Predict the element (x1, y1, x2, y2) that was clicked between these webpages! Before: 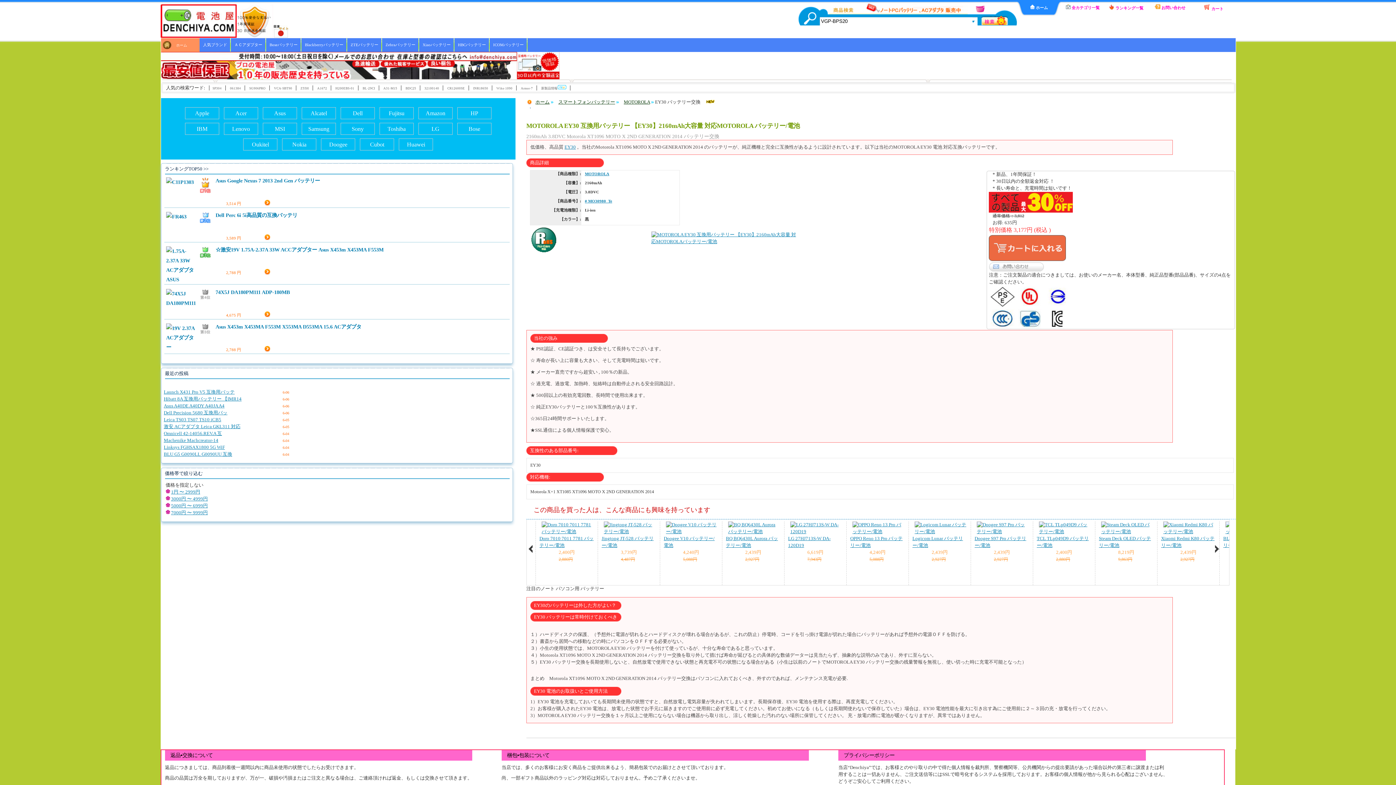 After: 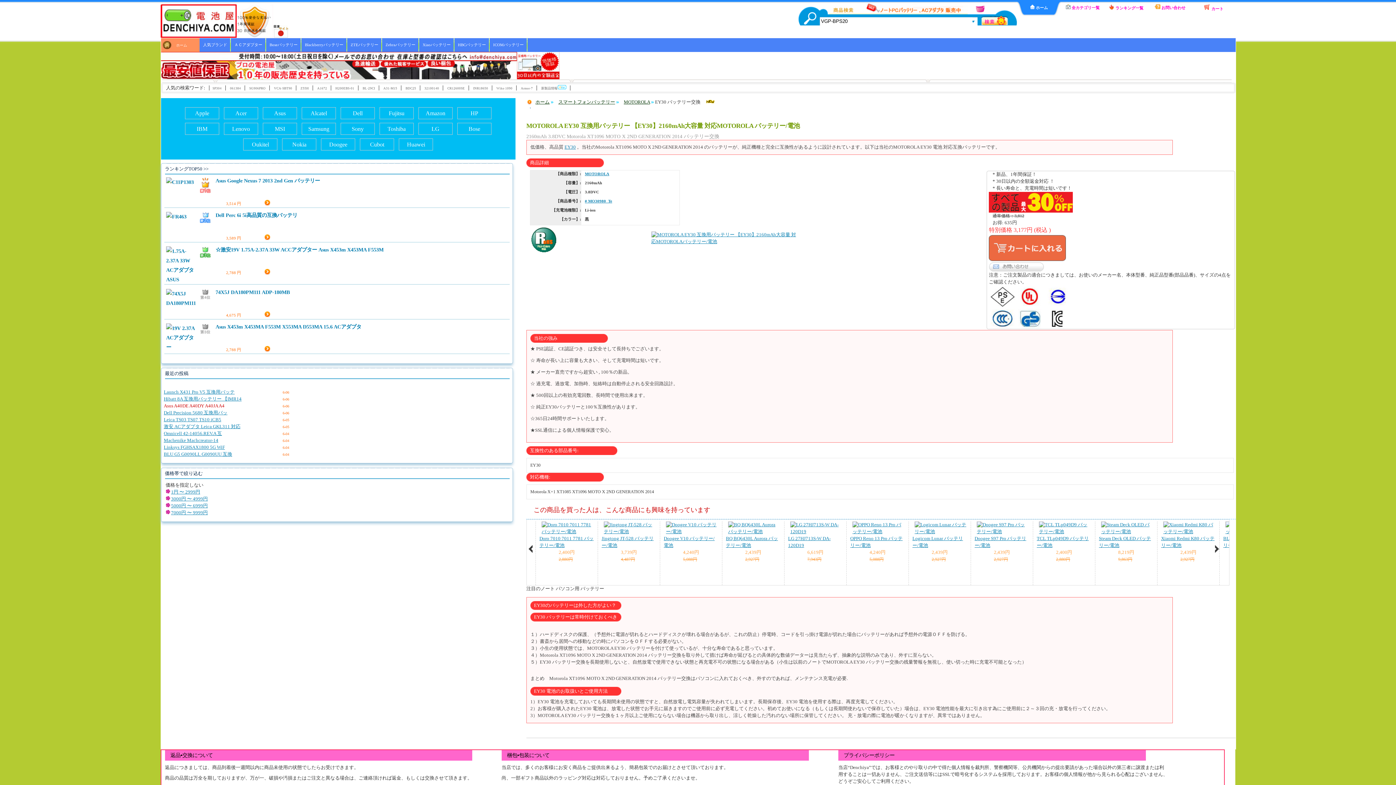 Action: label: Asus A40DE A40DY A40JA A4 bbox: (163, 402, 282, 409)